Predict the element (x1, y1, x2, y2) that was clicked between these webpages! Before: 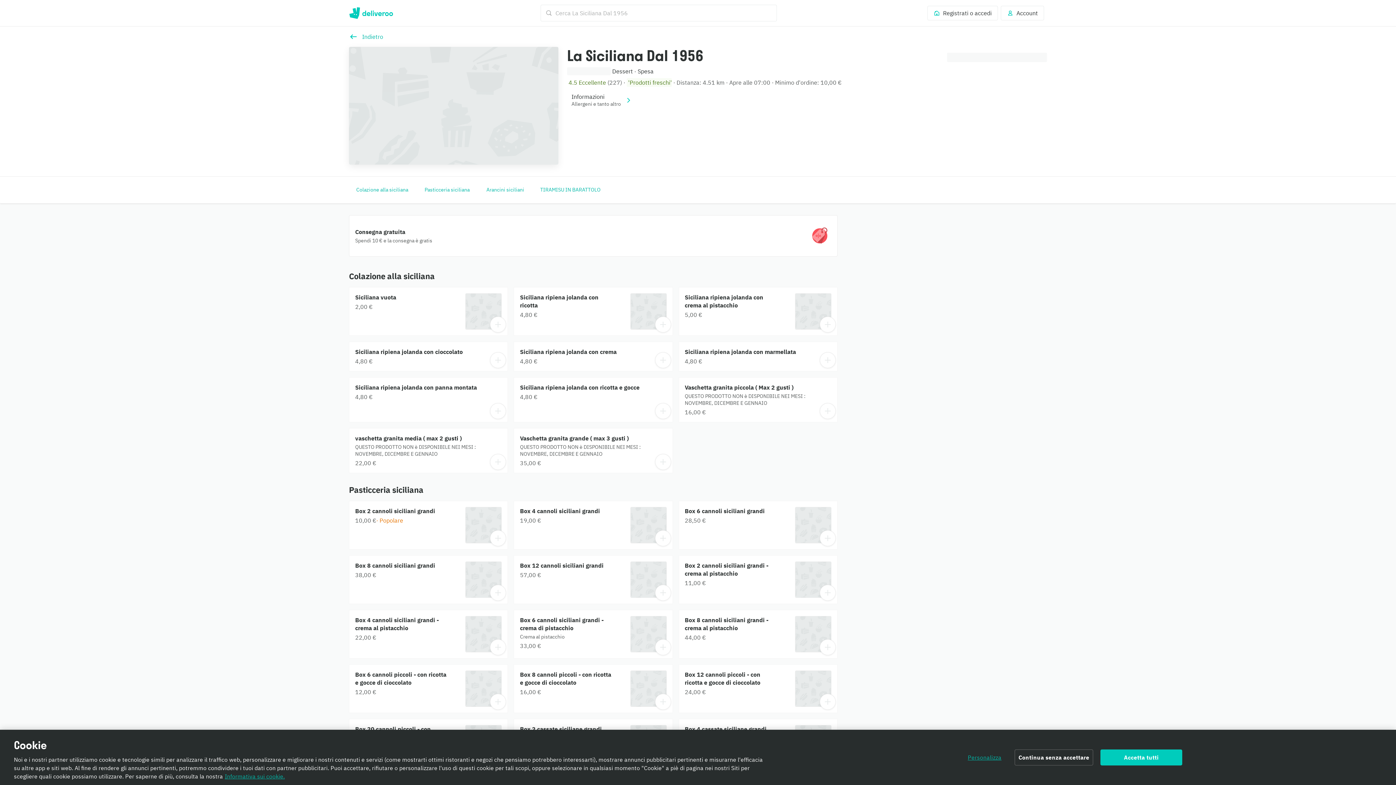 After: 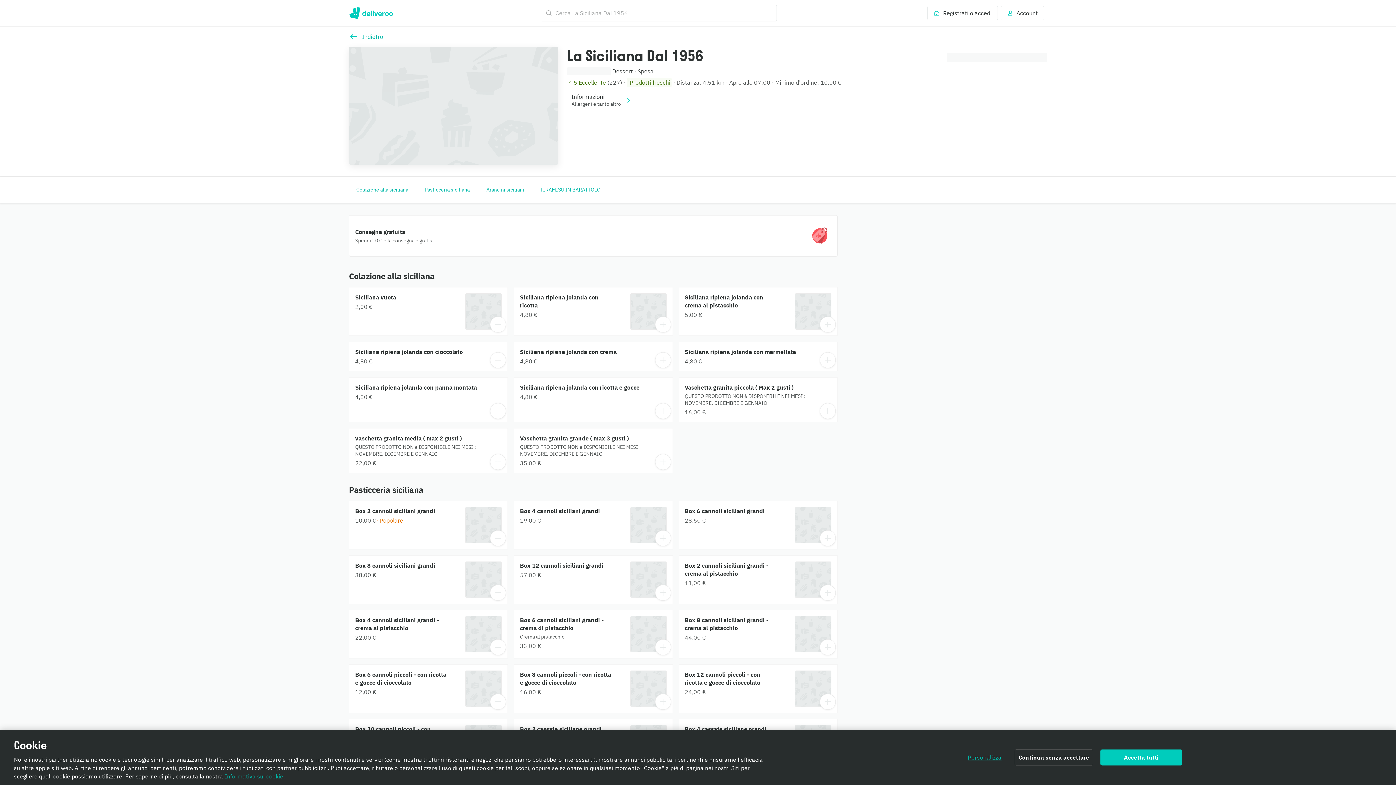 Action: bbox: (679, 501, 837, 549) label: Box 6 cannoli siciliani grandi